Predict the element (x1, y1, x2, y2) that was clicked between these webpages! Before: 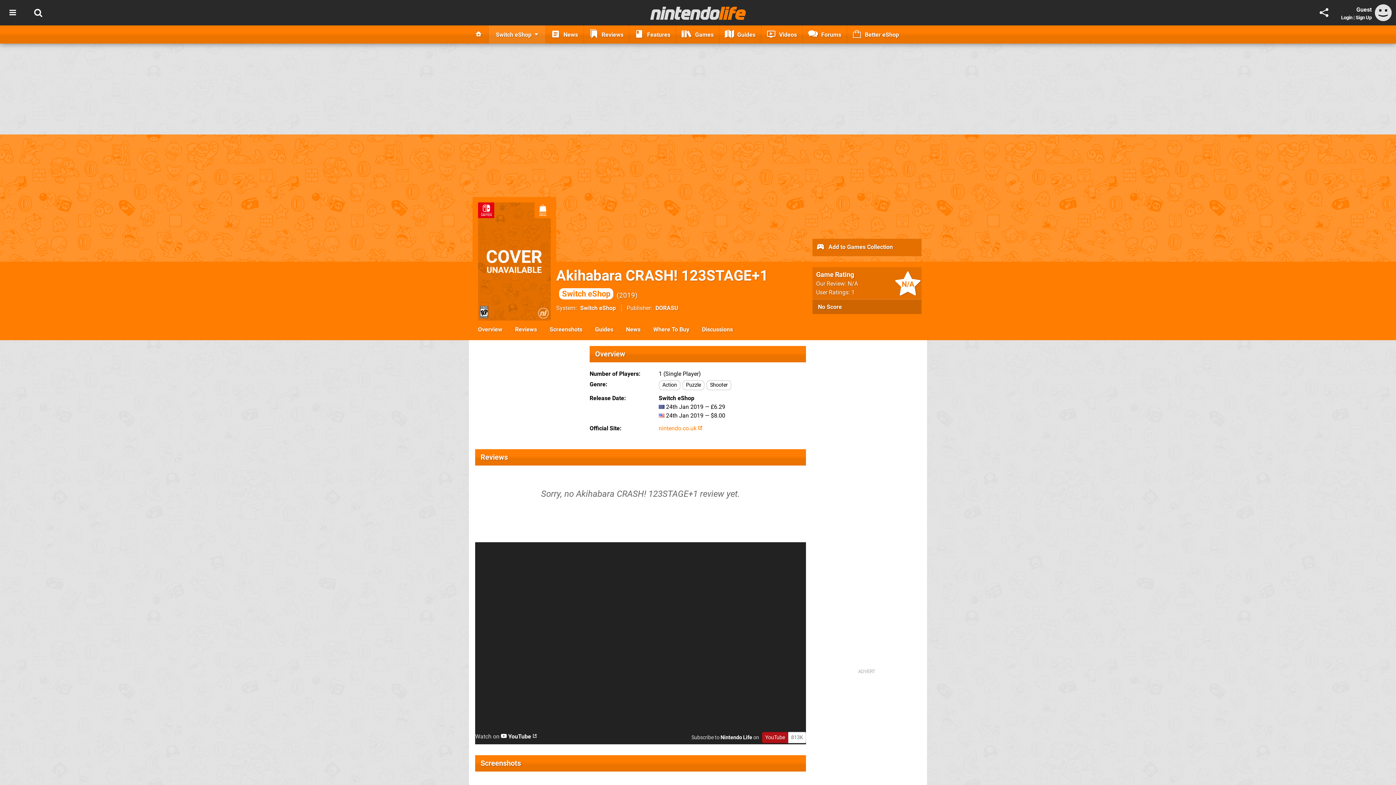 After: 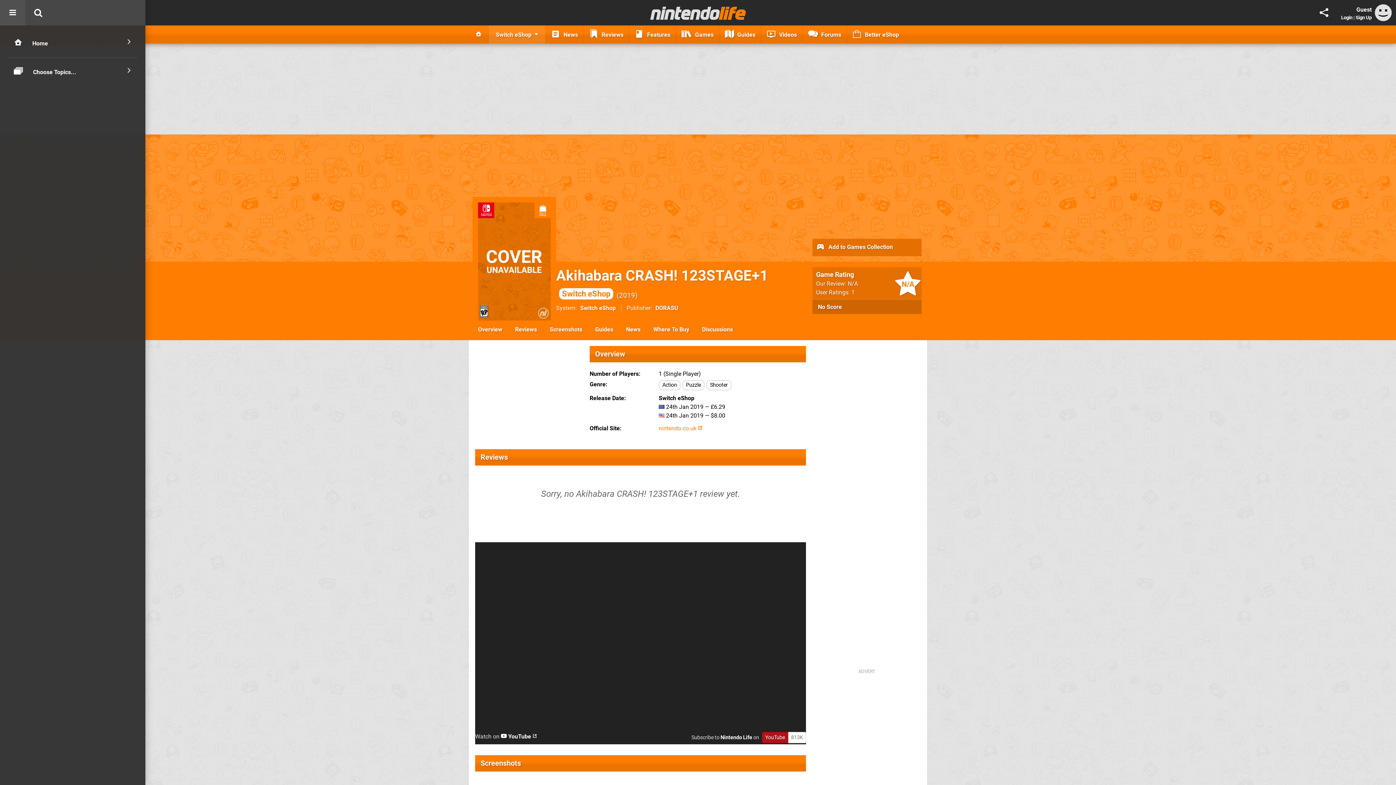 Action: bbox: (0, 0, 25, 25)